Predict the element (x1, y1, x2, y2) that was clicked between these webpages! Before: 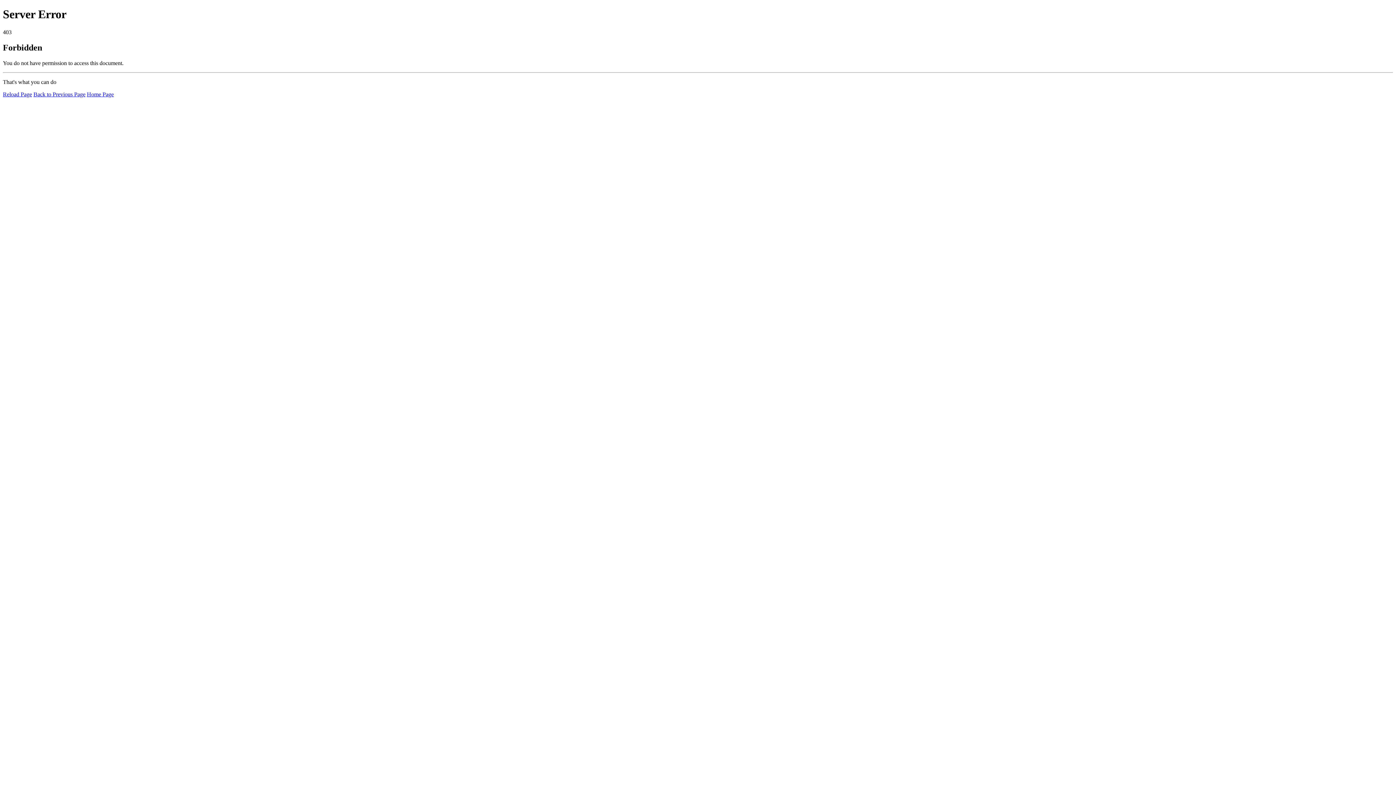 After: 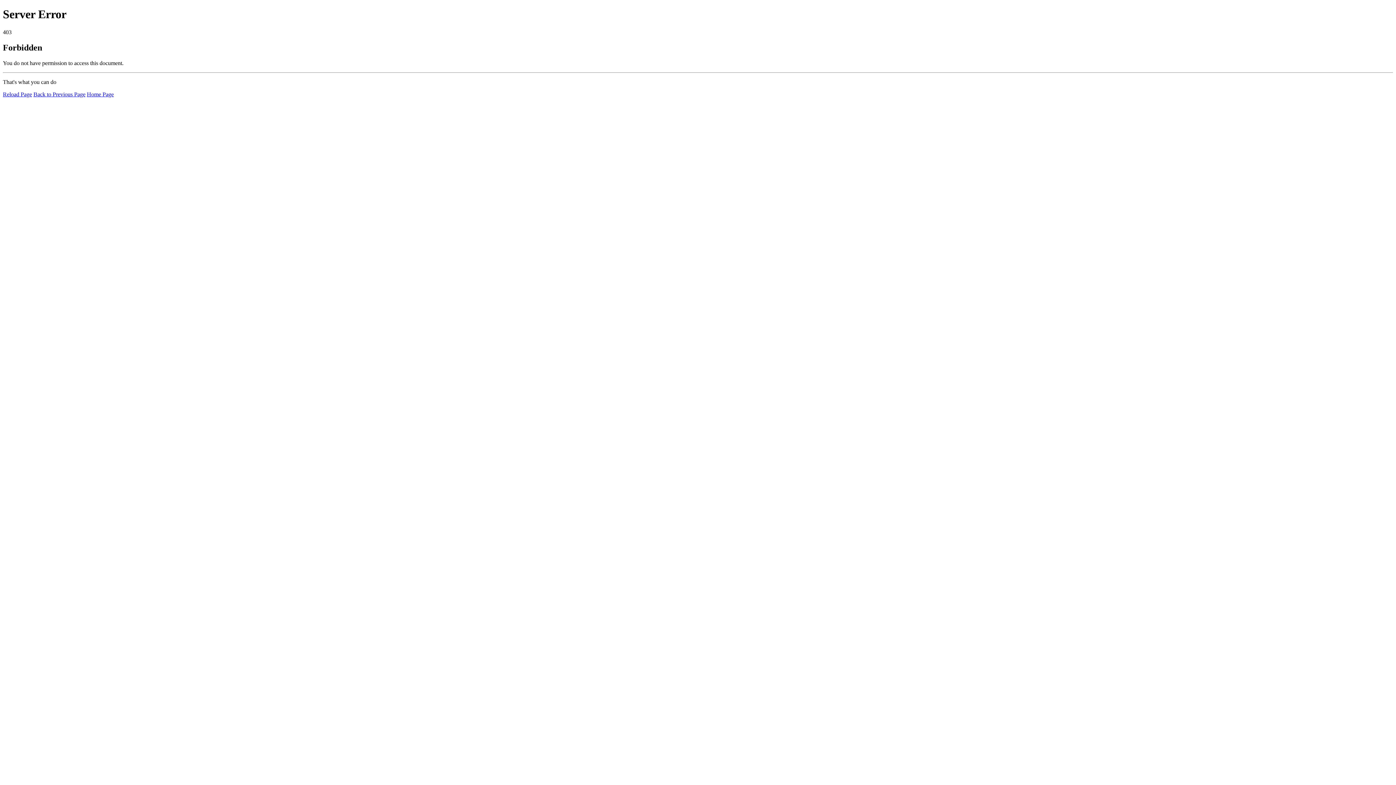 Action: label: Home Page bbox: (86, 91, 113, 97)